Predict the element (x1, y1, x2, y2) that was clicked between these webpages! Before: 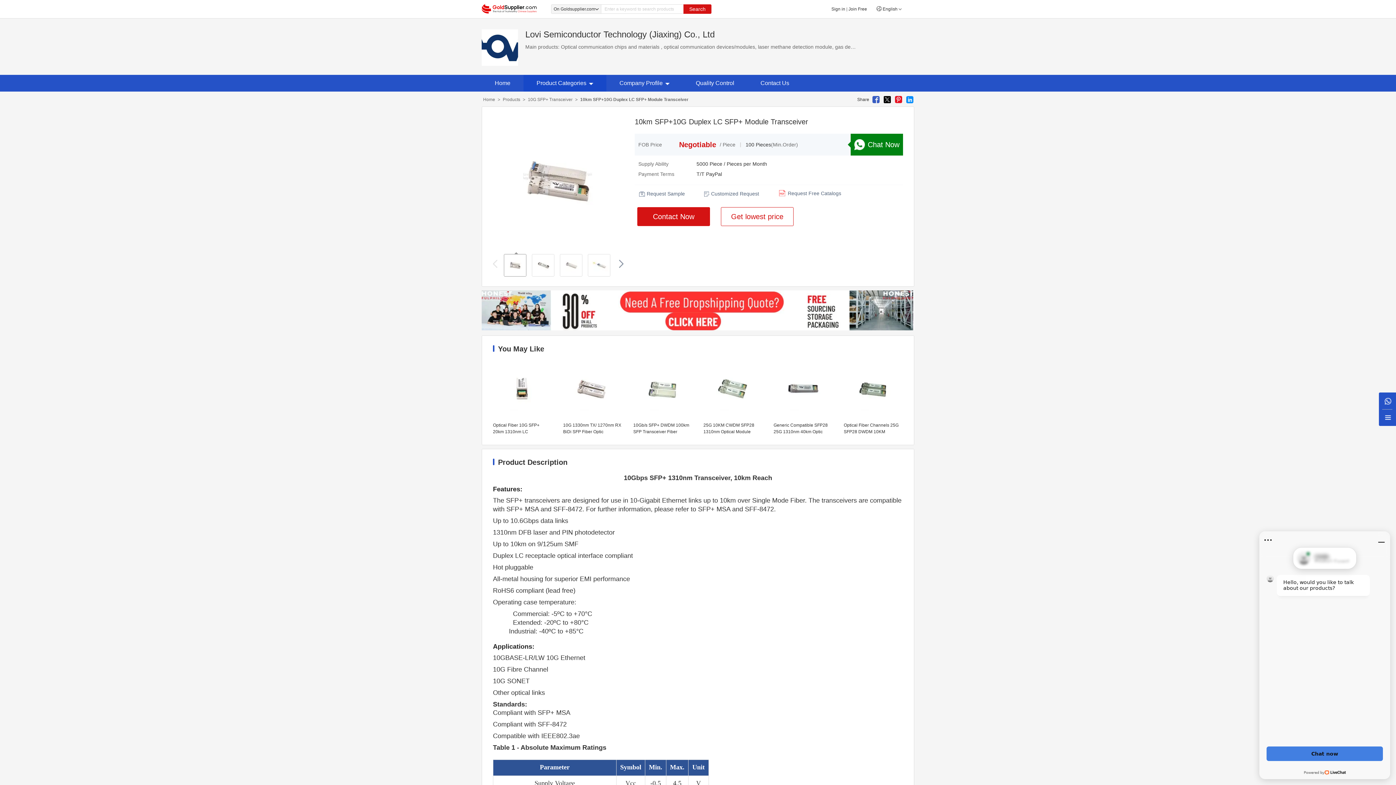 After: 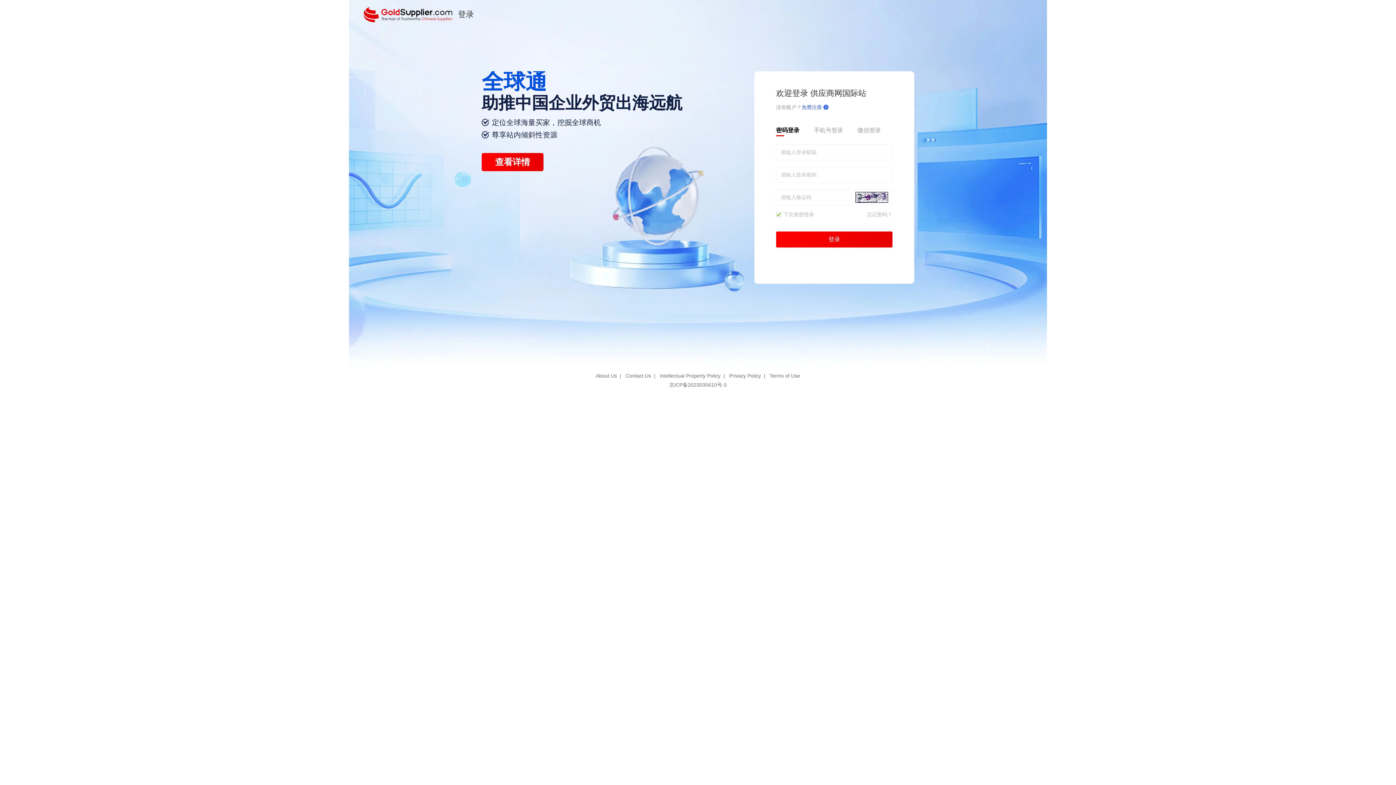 Action: label: Sign in bbox: (831, 6, 845, 11)